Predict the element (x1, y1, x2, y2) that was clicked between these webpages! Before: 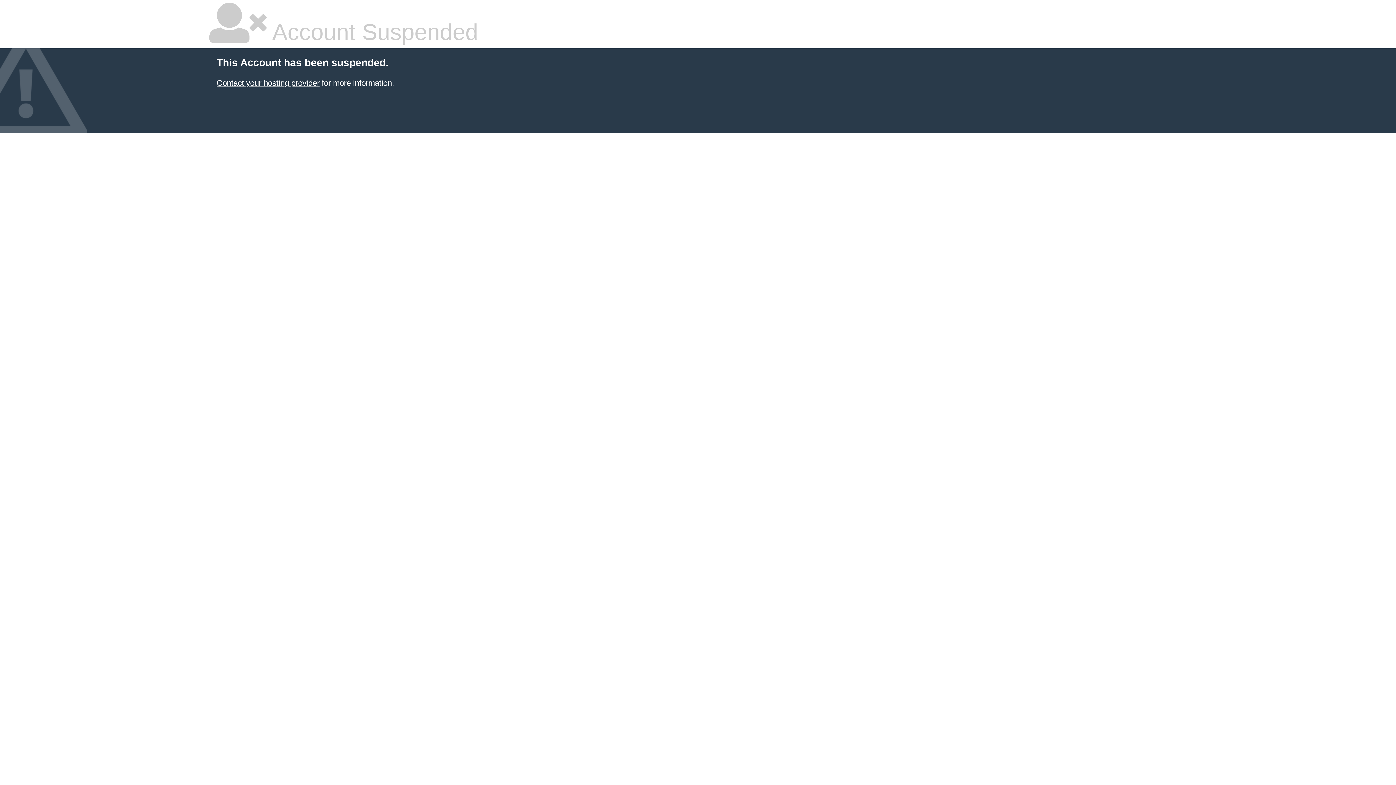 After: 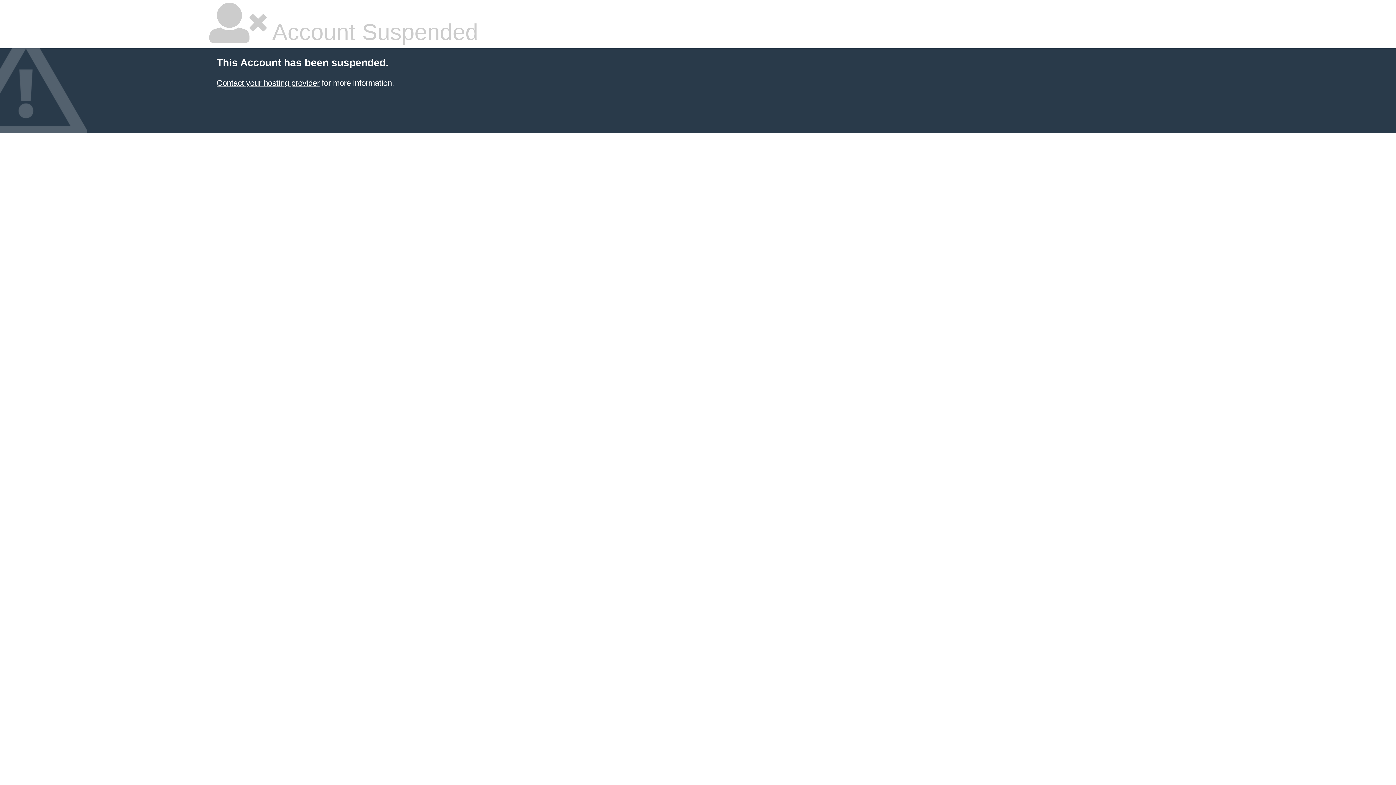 Action: label: Contact your hosting provider bbox: (216, 78, 319, 87)